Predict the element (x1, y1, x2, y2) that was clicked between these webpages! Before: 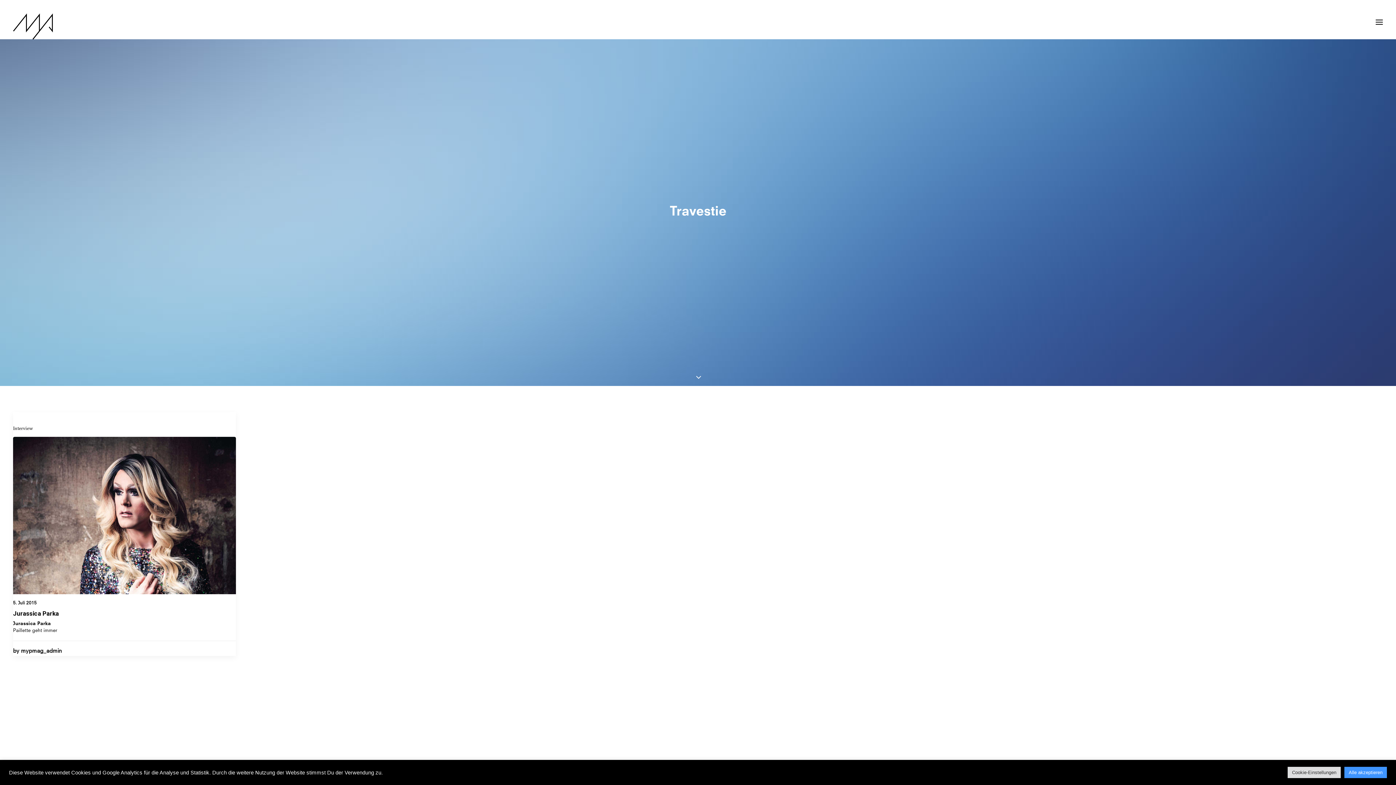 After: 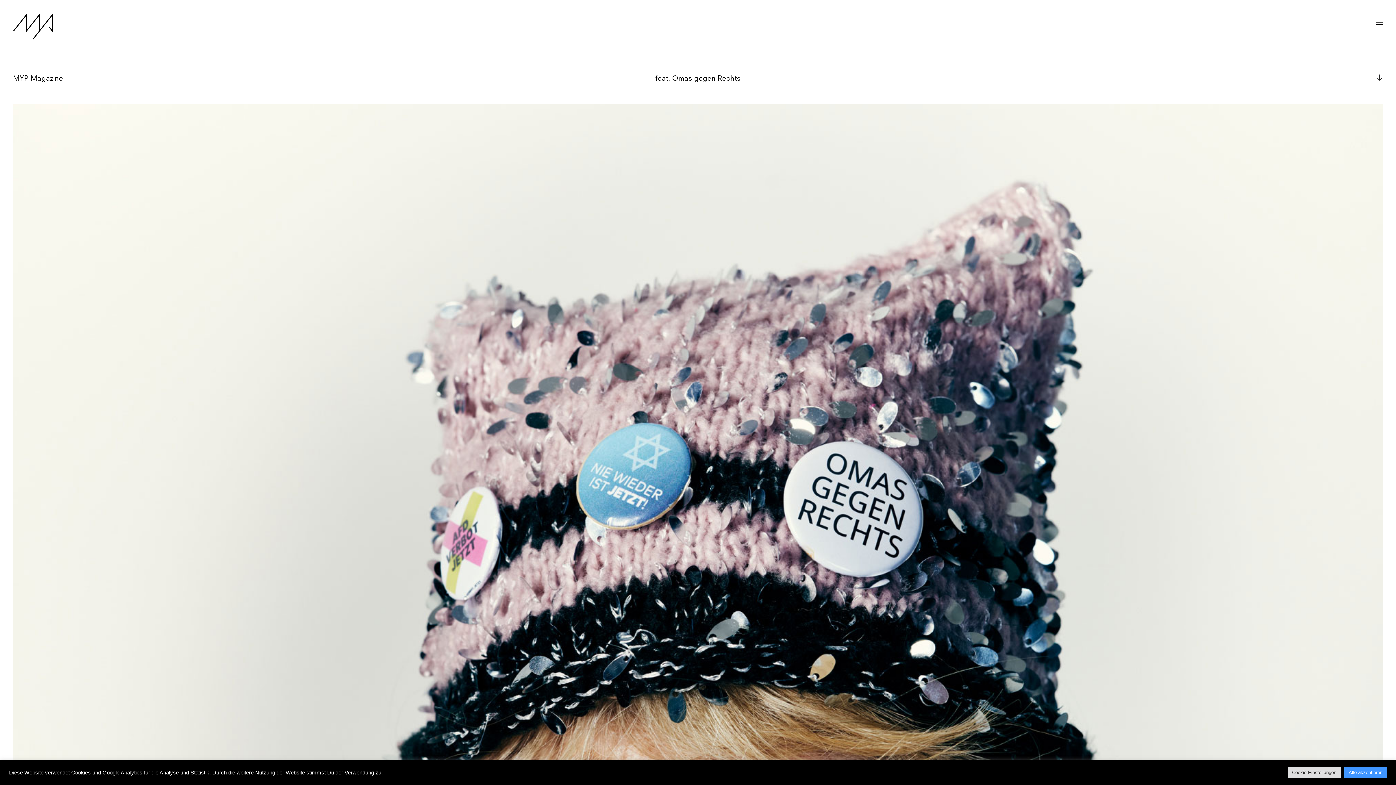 Action: bbox: (13, 13, 53, 39)